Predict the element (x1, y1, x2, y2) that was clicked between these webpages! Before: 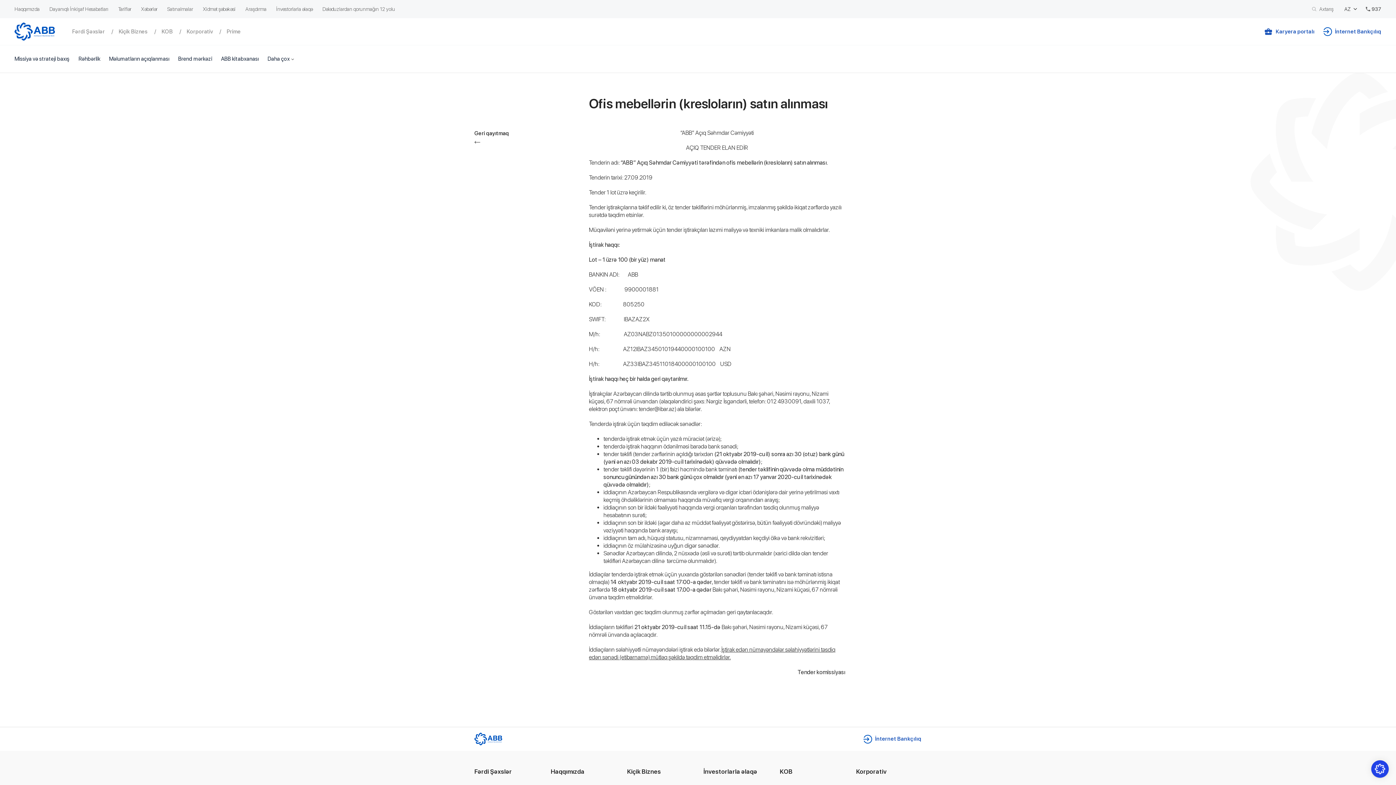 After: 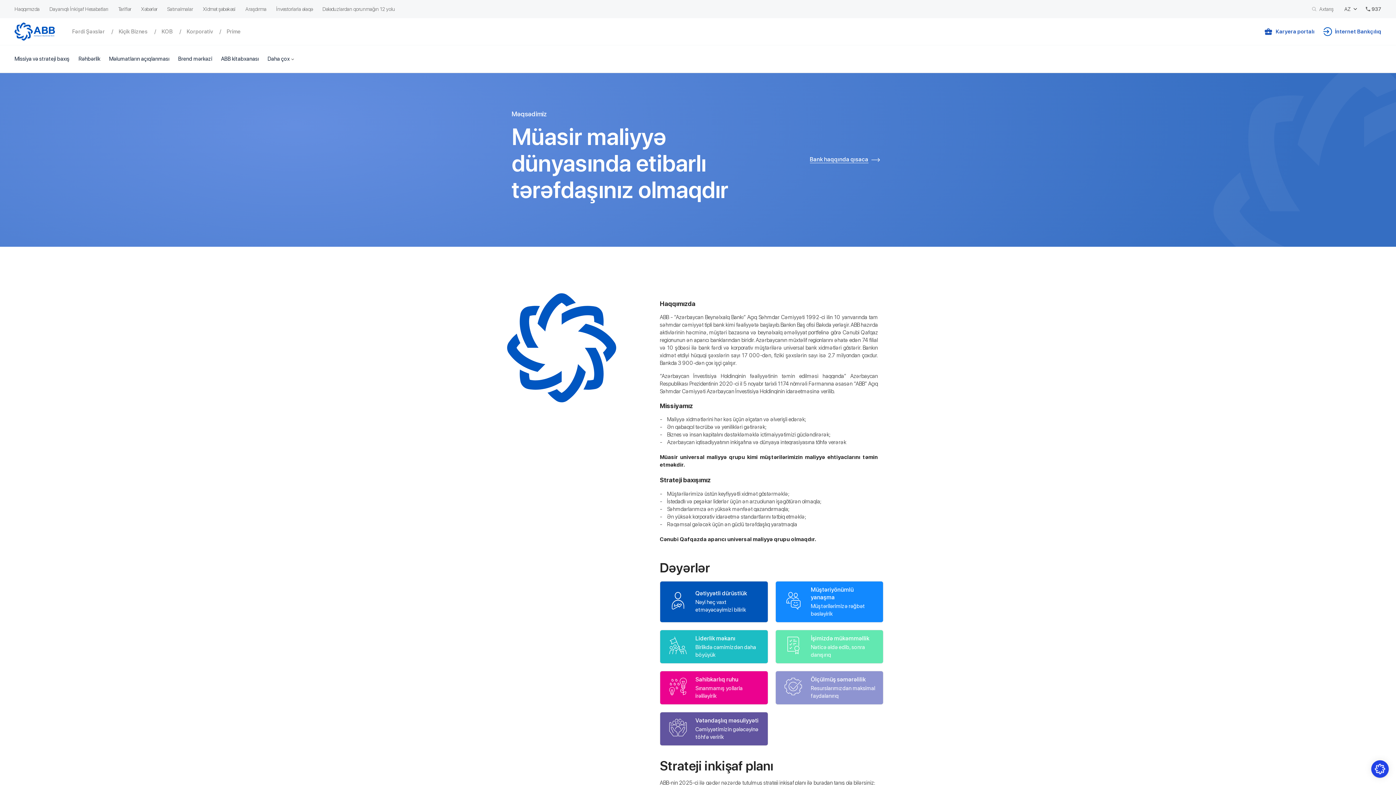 Action: label: Haqqımızda bbox: (14, 6, 39, 11)